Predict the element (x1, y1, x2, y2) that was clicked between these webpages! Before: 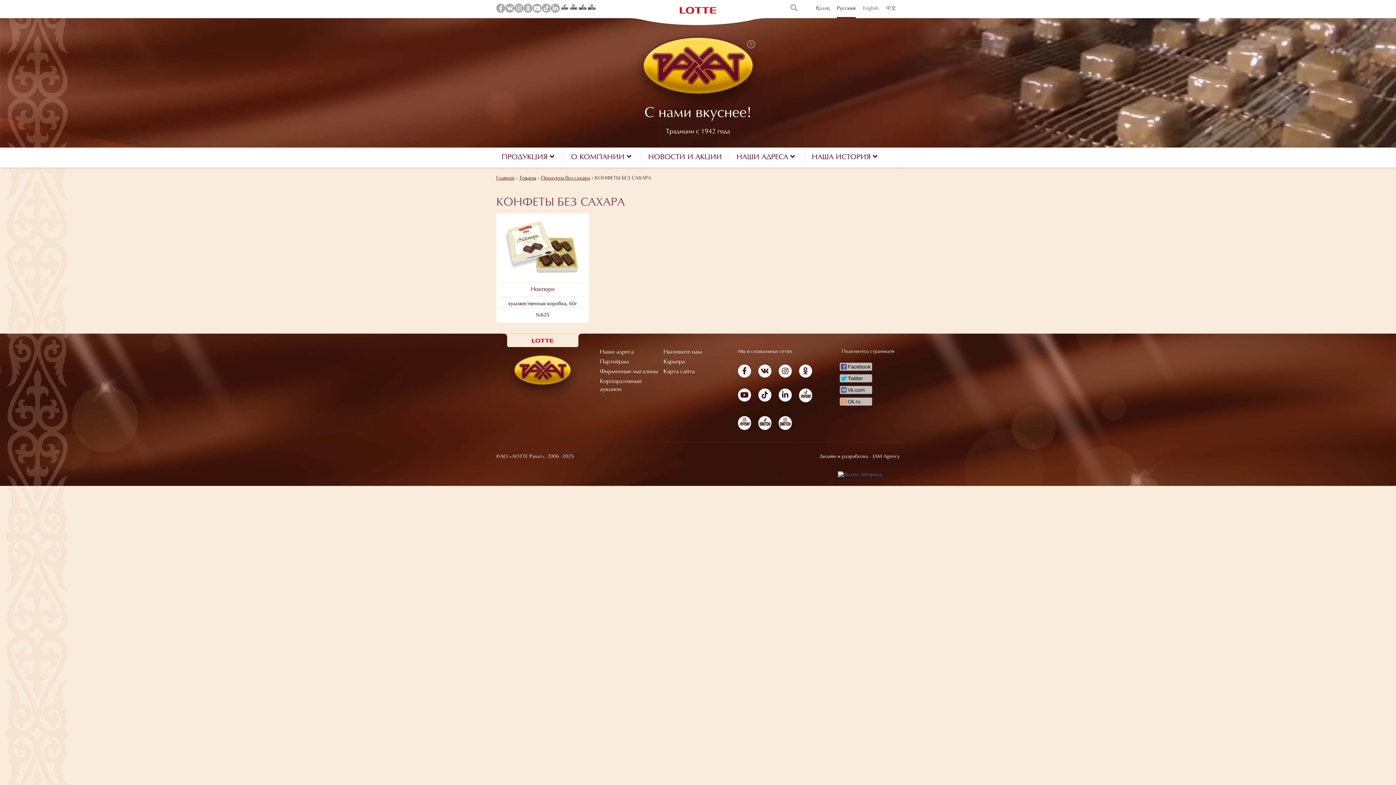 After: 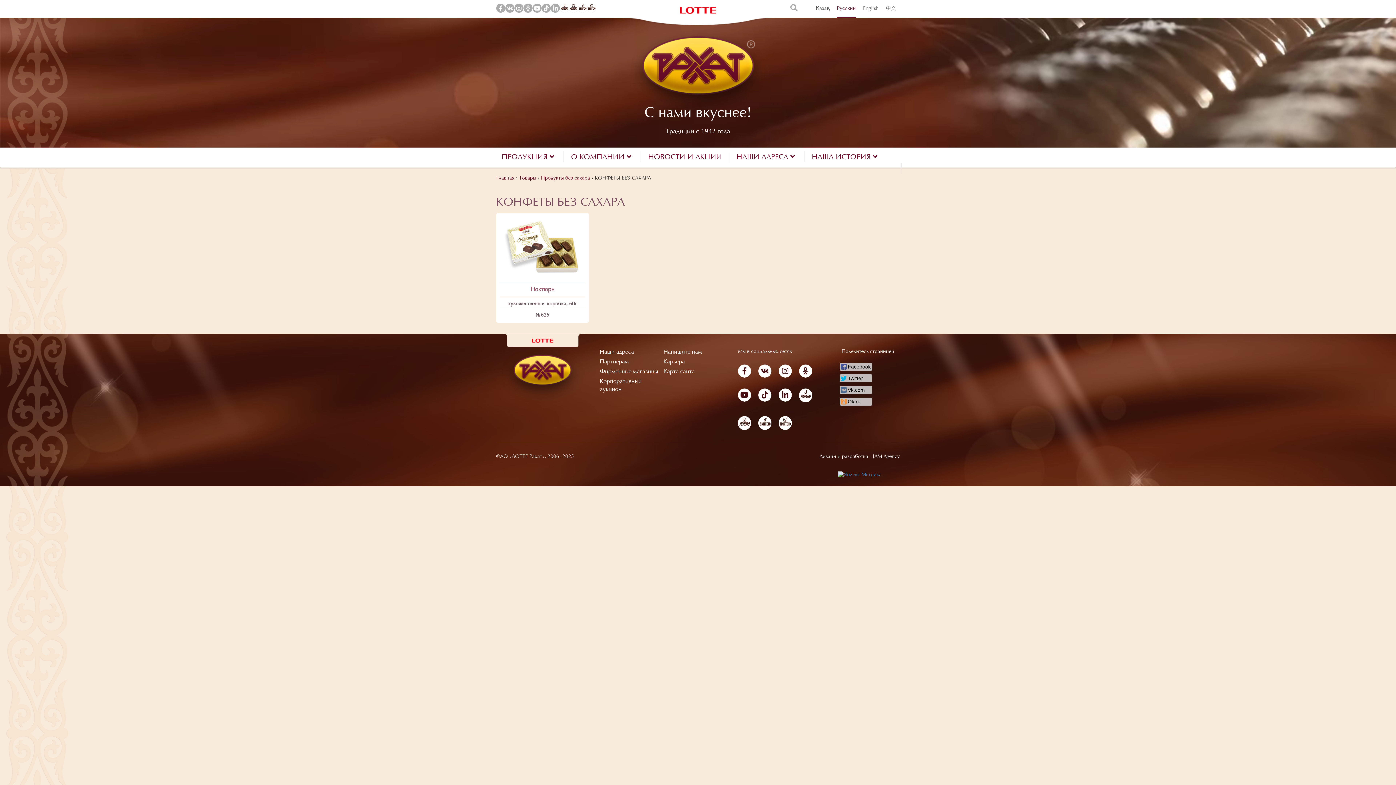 Action: bbox: (758, 364, 771, 377)